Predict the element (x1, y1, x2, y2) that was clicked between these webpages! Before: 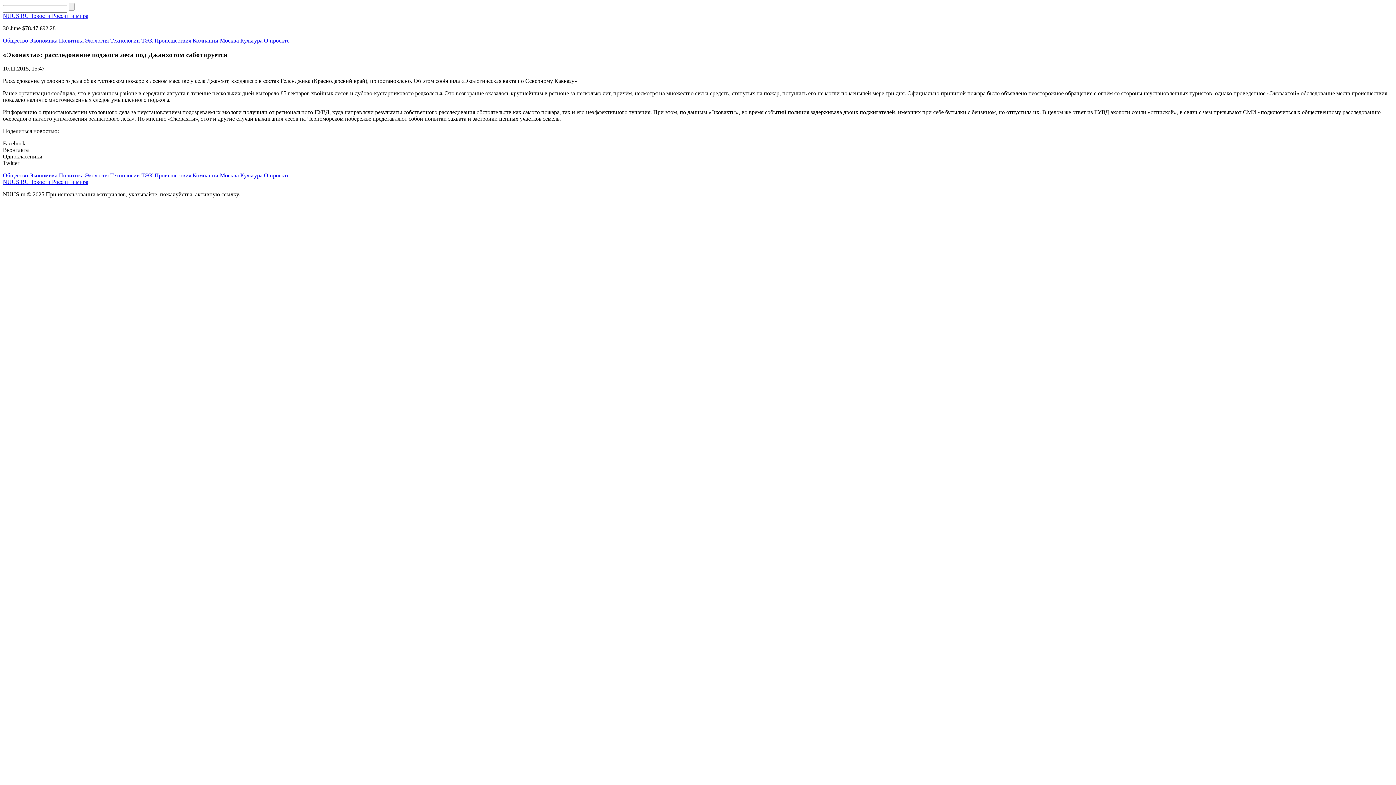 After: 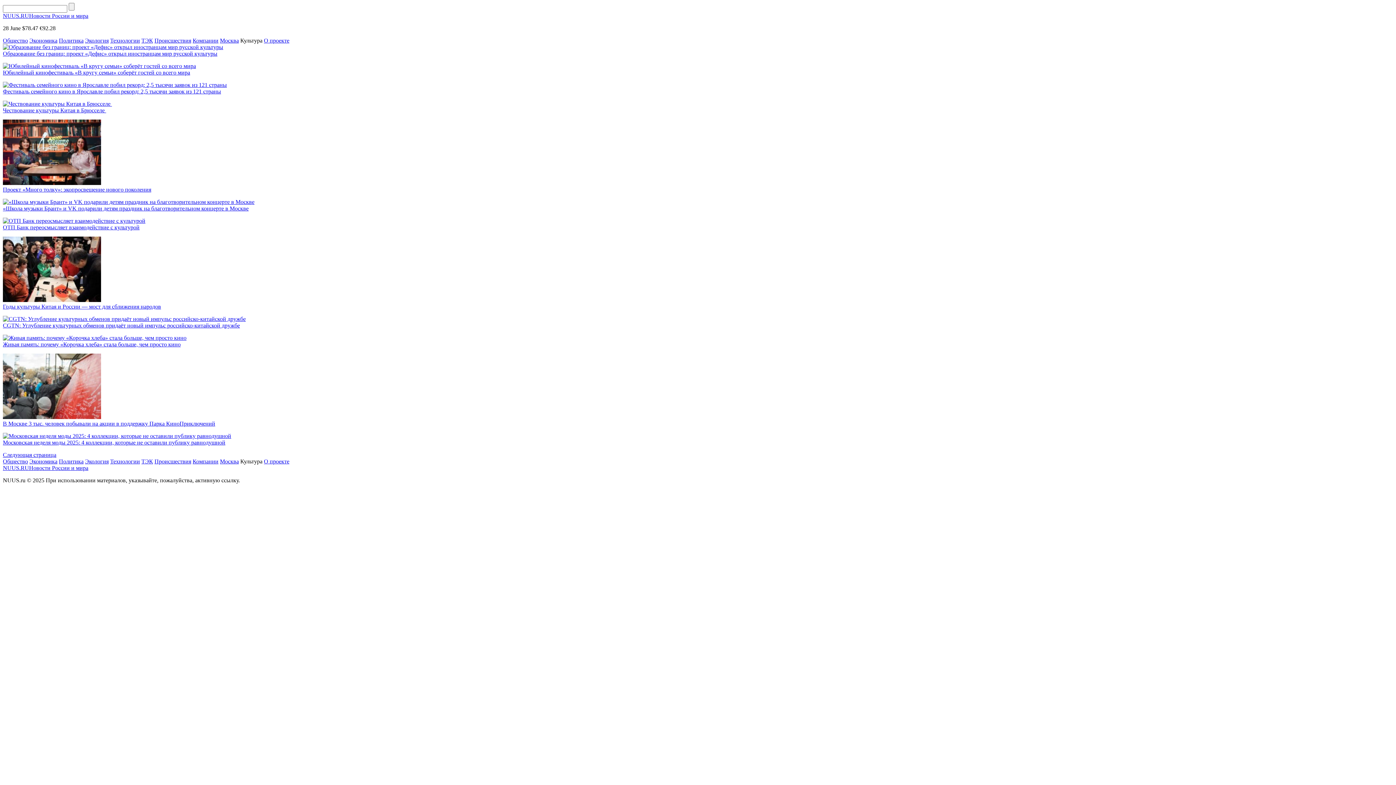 Action: bbox: (240, 37, 262, 43) label: Культура